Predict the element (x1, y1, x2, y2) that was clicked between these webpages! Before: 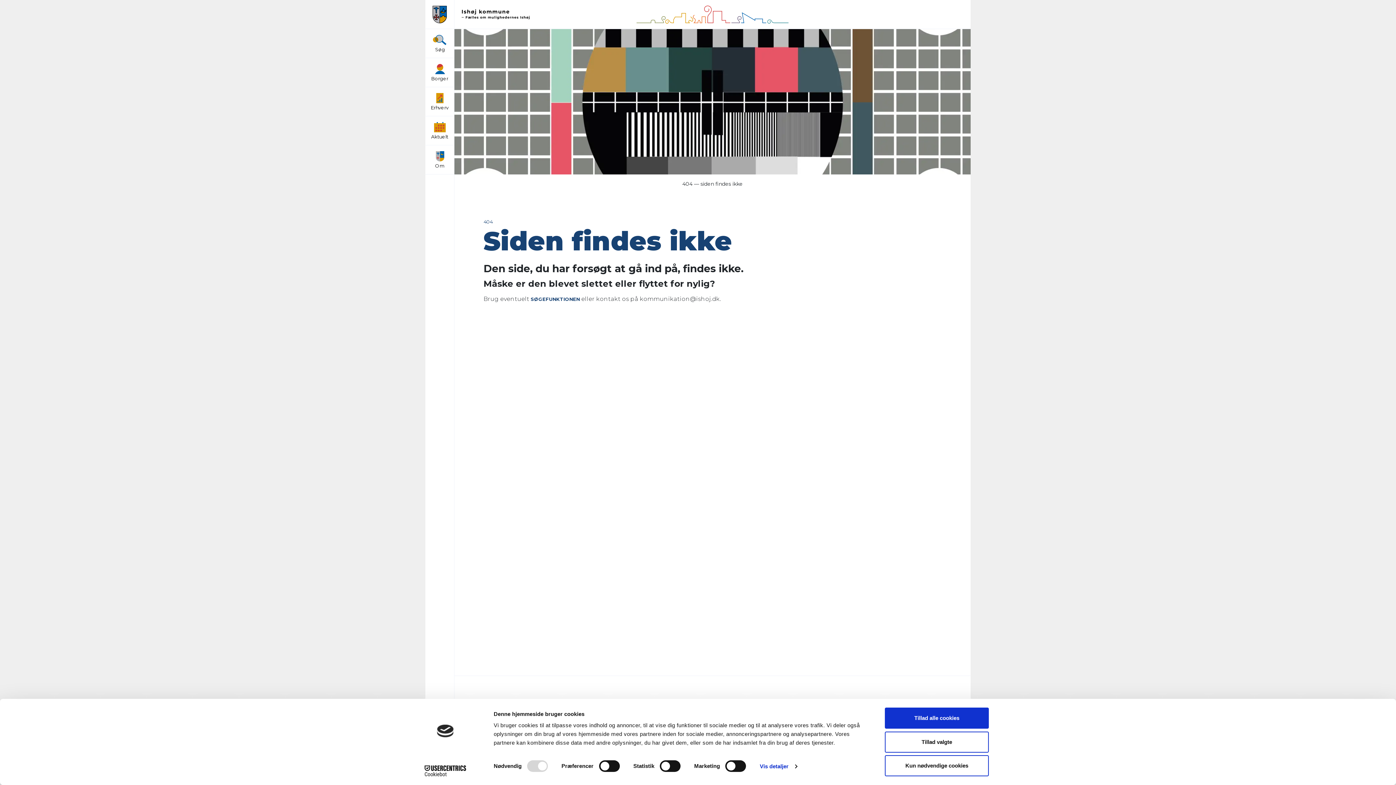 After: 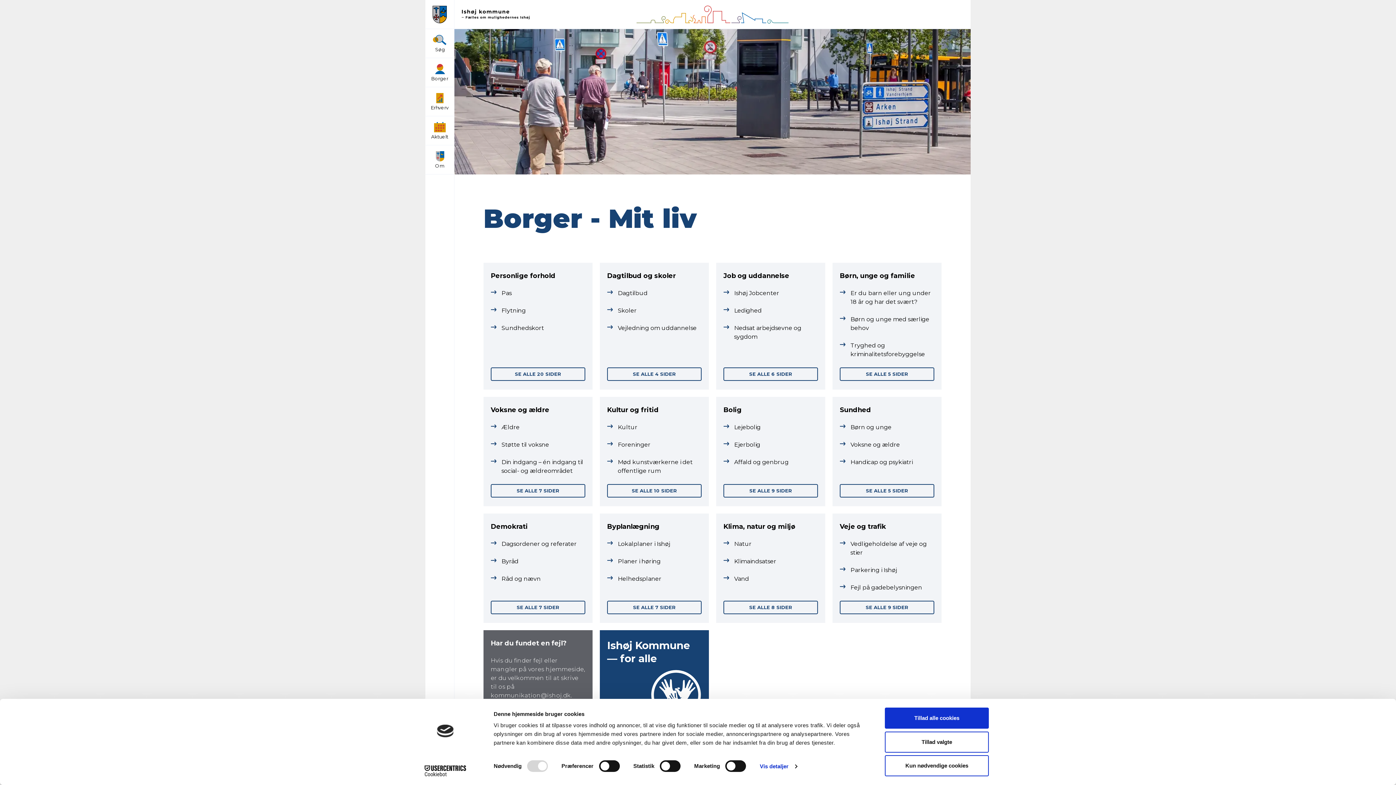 Action: label: Borger bbox: (425, 64, 454, 81)